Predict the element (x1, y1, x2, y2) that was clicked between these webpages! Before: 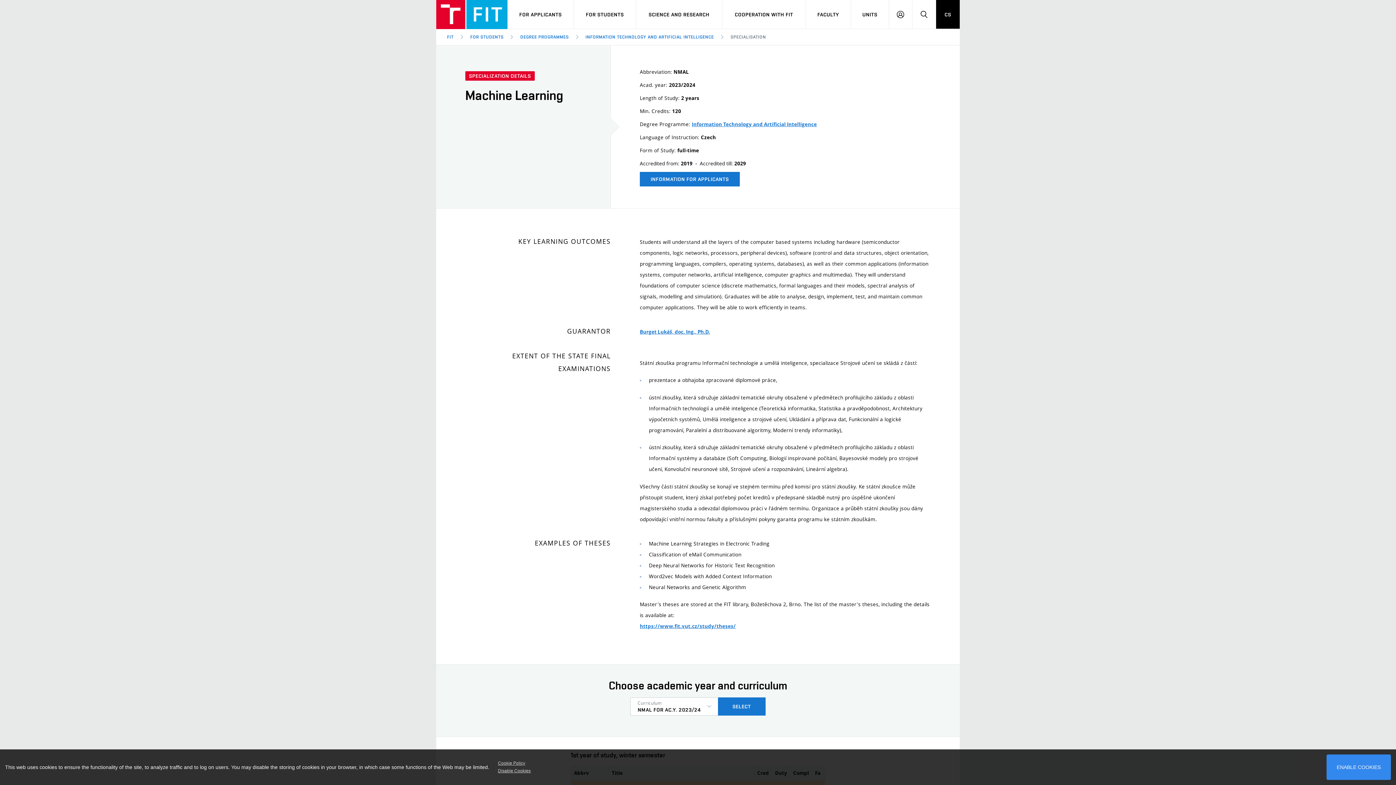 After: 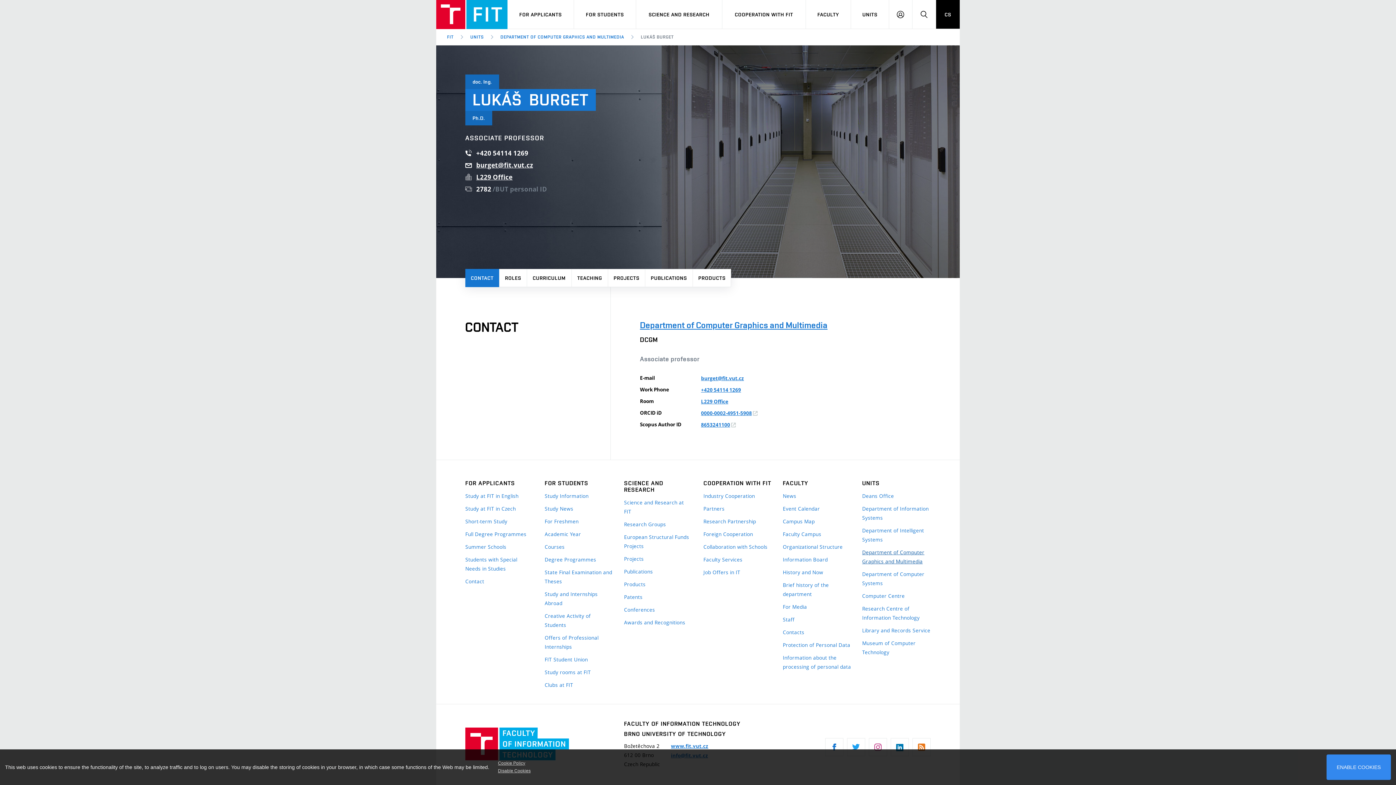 Action: label: Burget Lukáš, doc. Ing., Ph.D. bbox: (640, 328, 710, 335)